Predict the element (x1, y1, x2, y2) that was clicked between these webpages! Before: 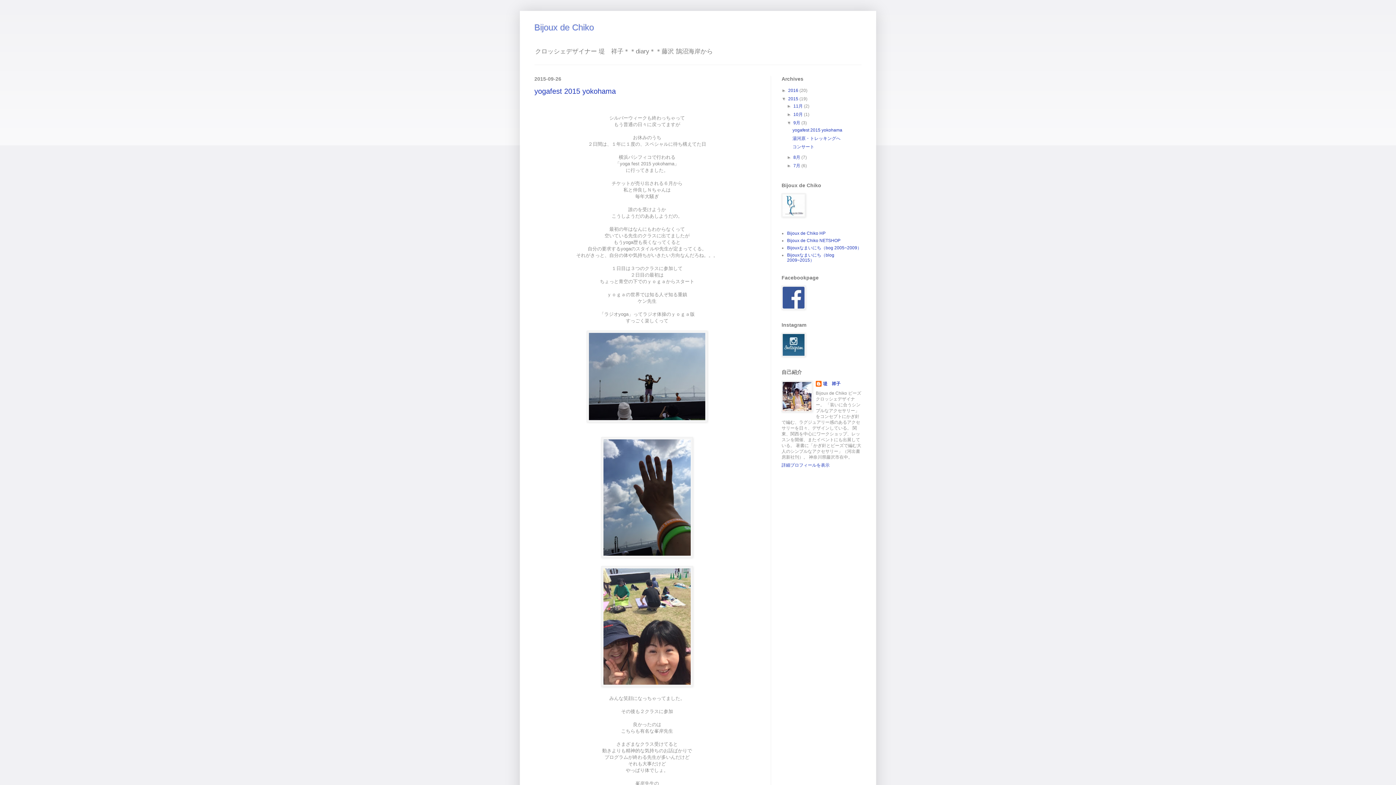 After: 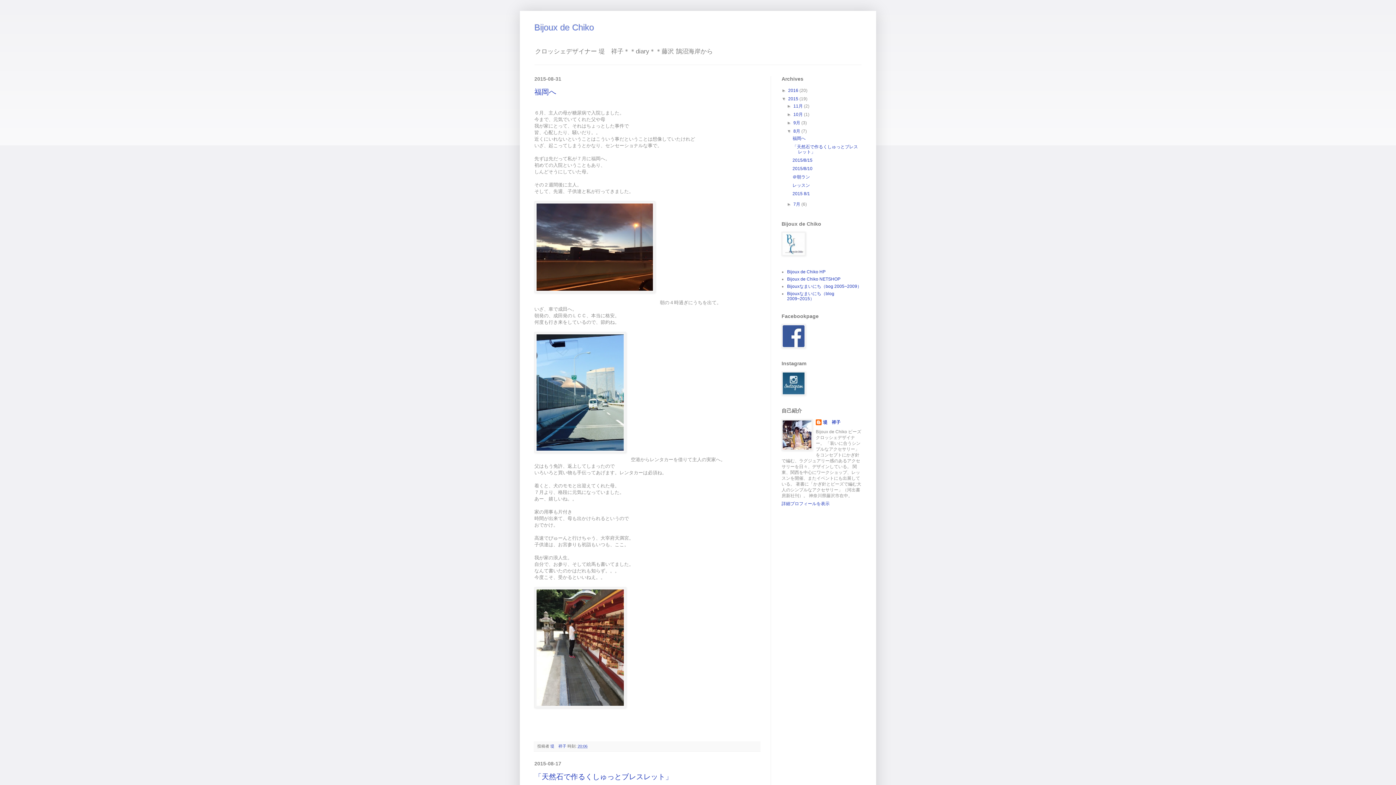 Action: label: 8月  bbox: (793, 155, 801, 160)